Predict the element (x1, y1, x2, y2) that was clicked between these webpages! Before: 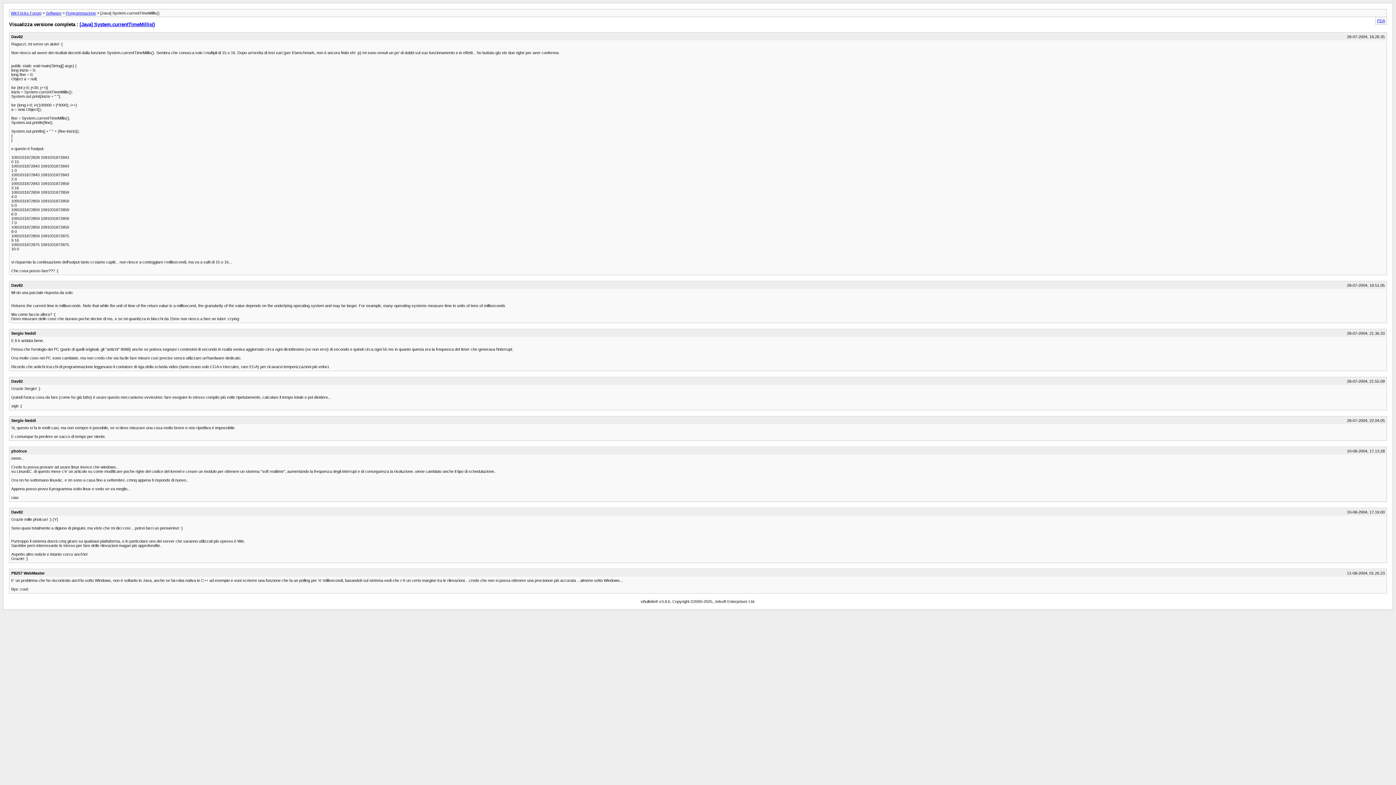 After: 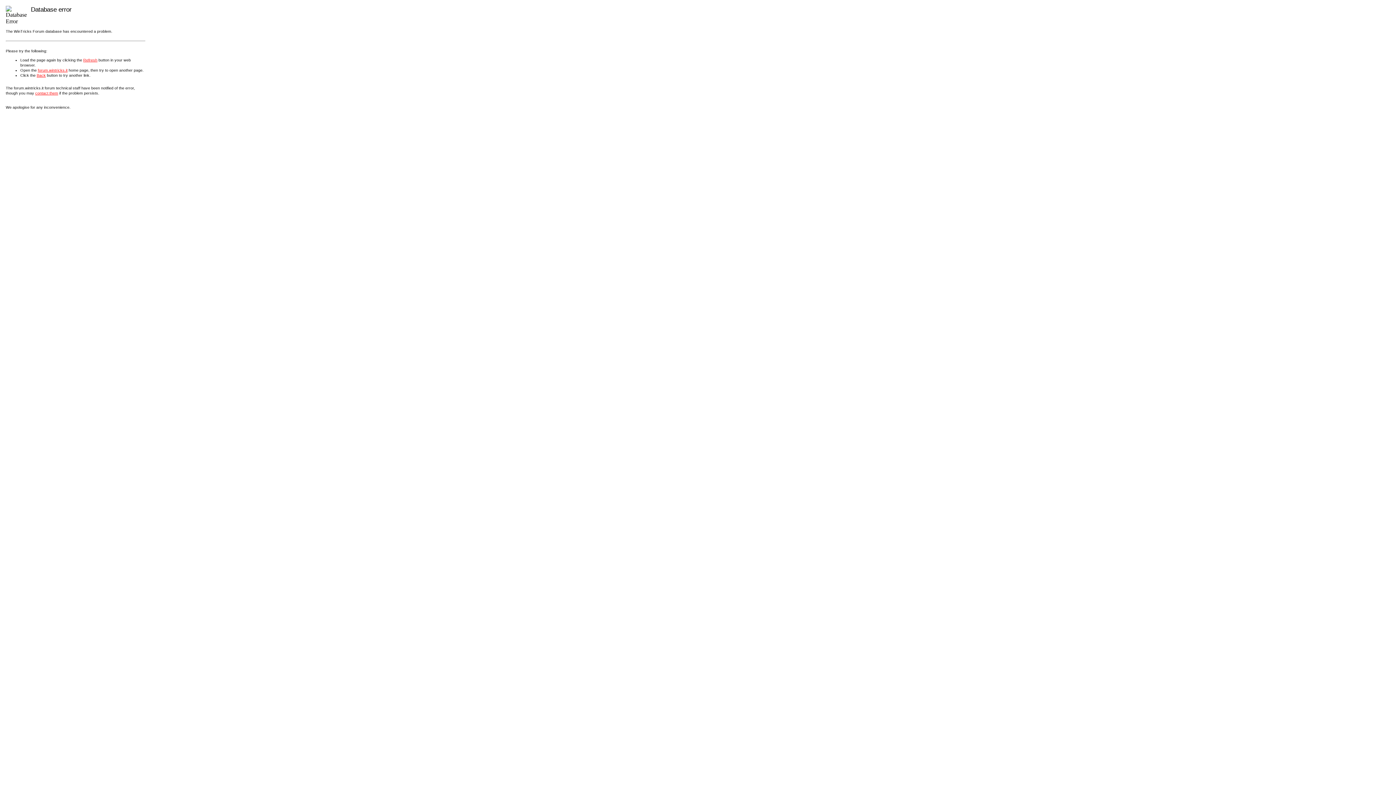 Action: label: WinTricks Forum bbox: (10, 10, 41, 15)